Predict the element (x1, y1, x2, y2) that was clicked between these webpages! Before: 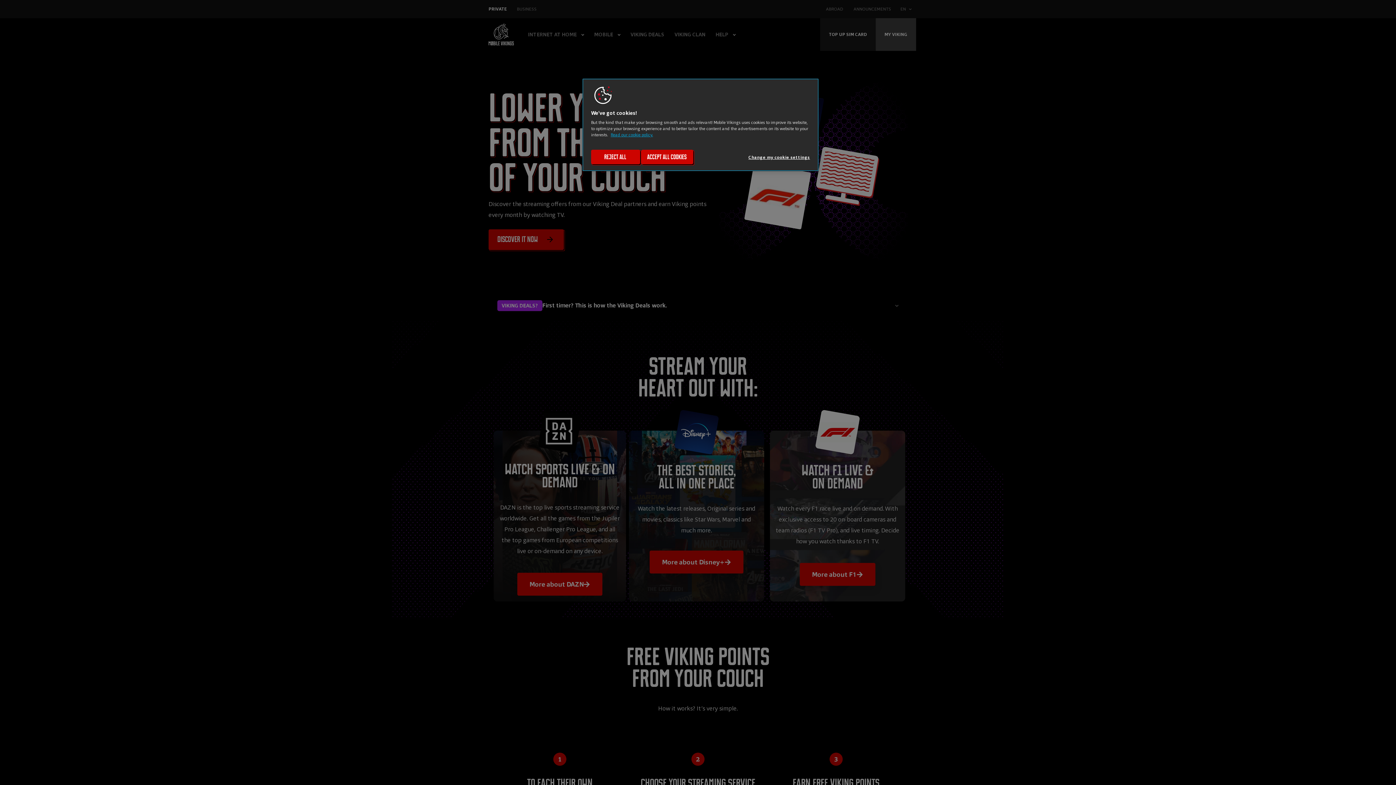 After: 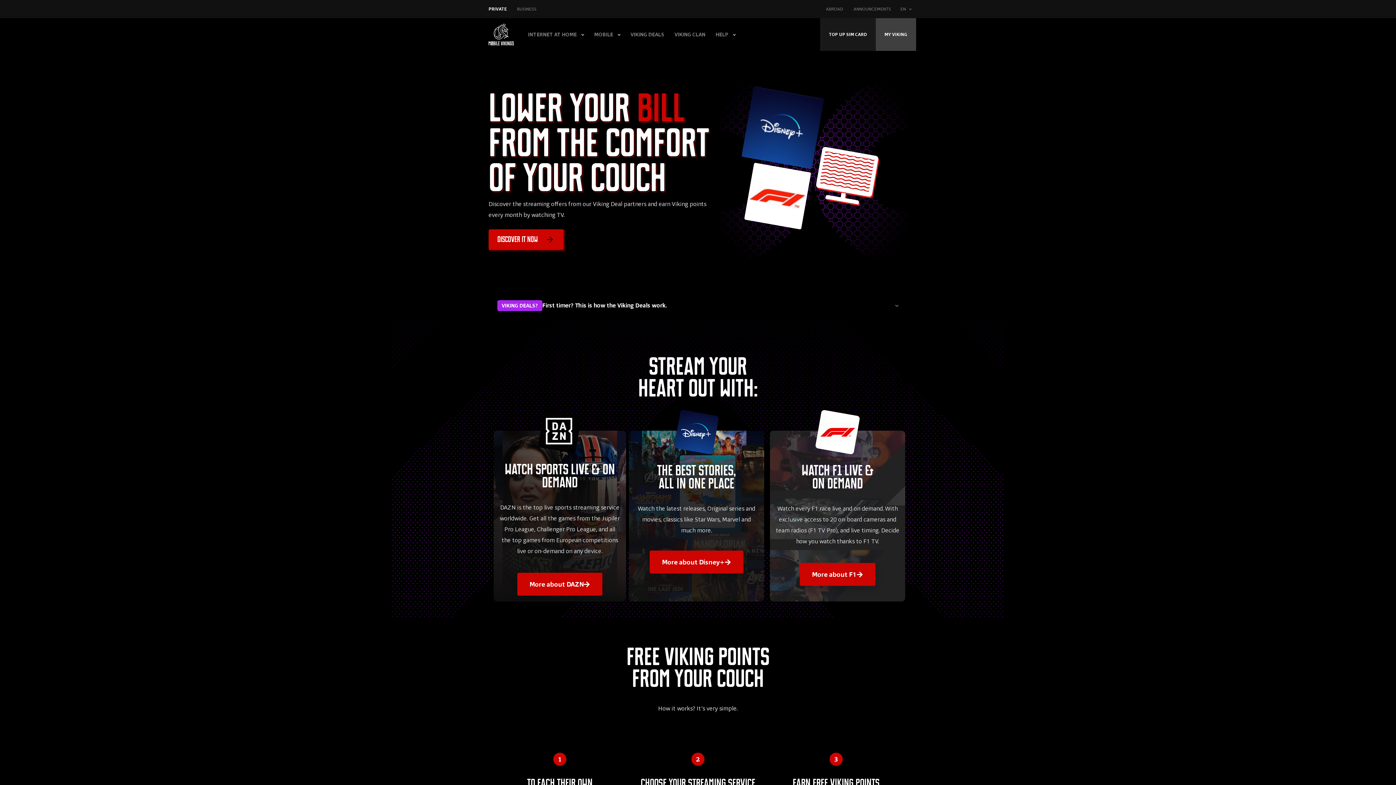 Action: label: Accept all cookies bbox: (641, 149, 693, 164)